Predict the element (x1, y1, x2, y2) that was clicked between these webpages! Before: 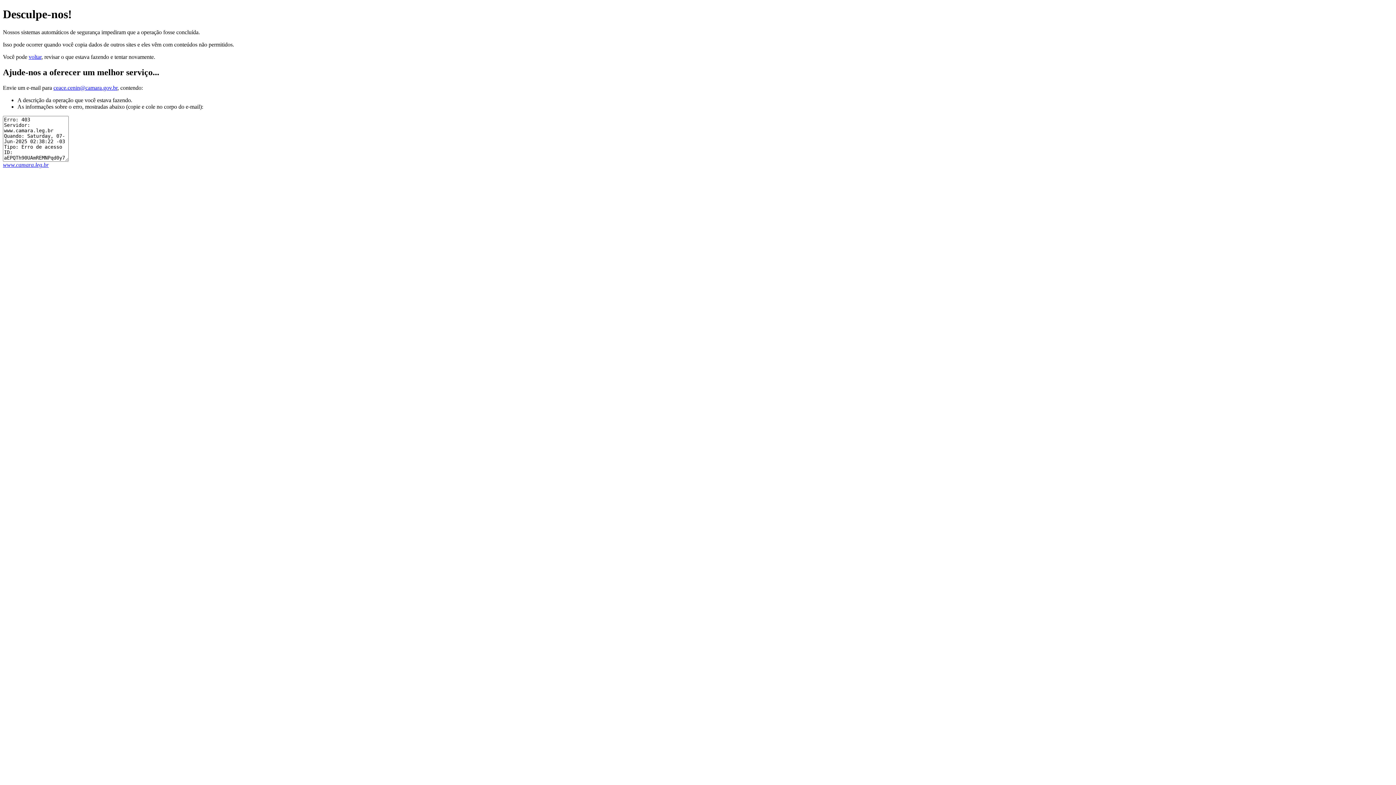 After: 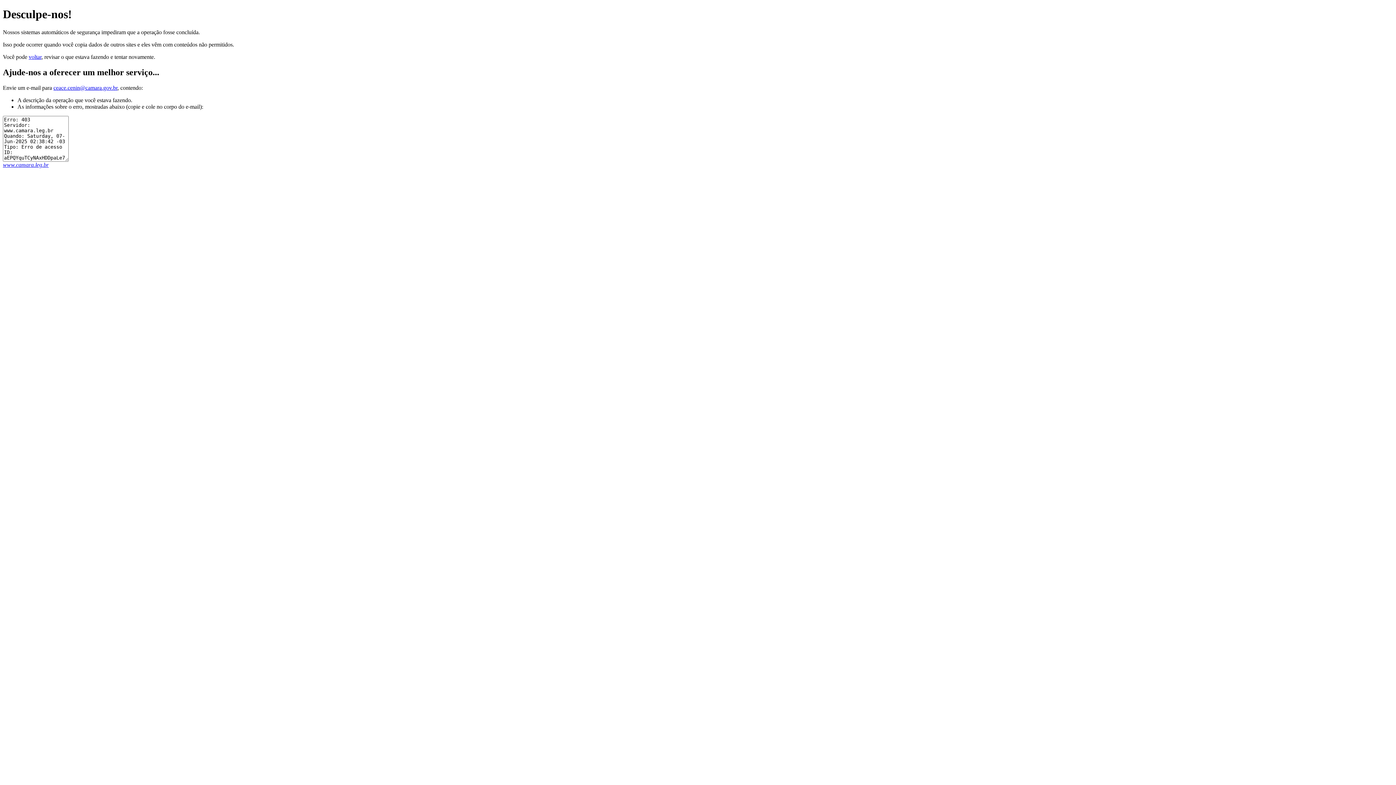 Action: bbox: (2, 161, 48, 167) label: www.camara.leg.br